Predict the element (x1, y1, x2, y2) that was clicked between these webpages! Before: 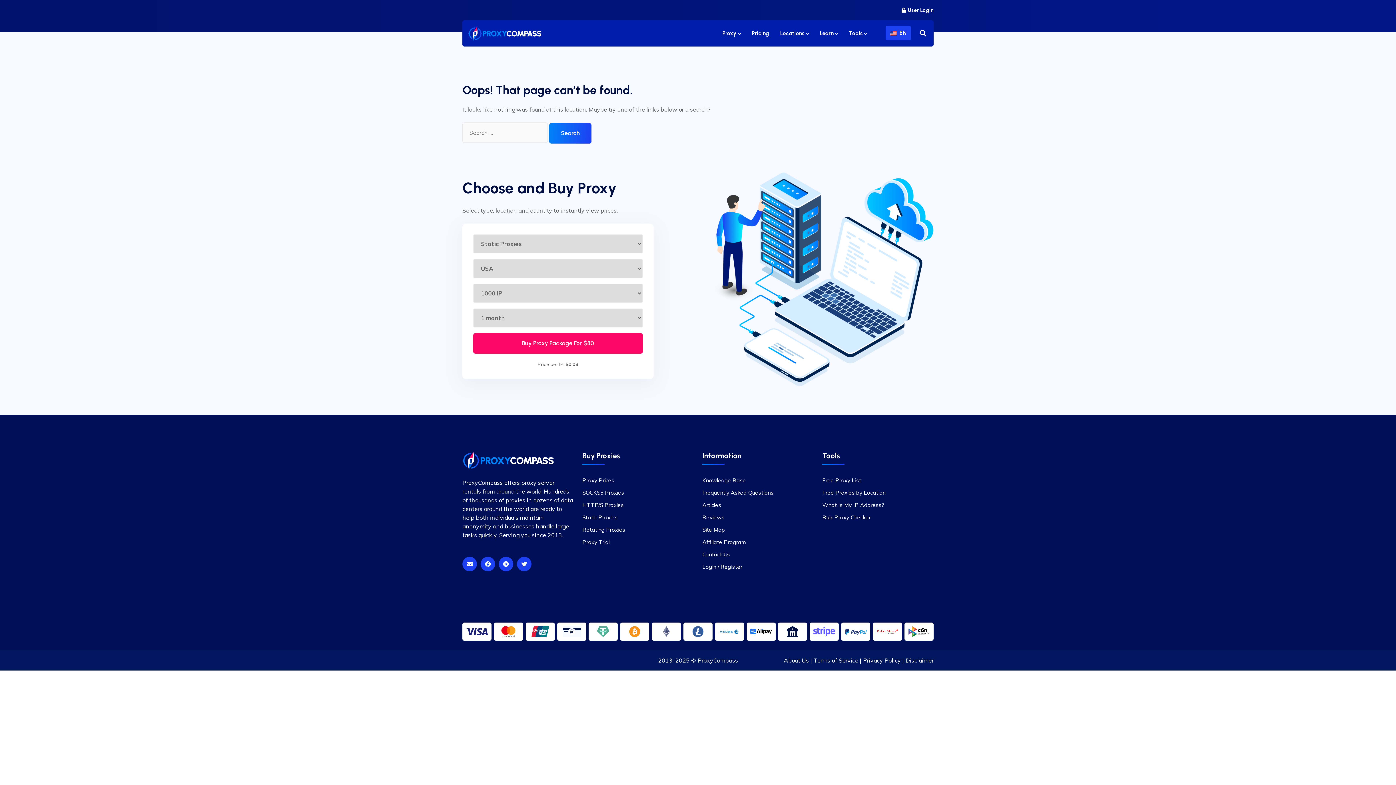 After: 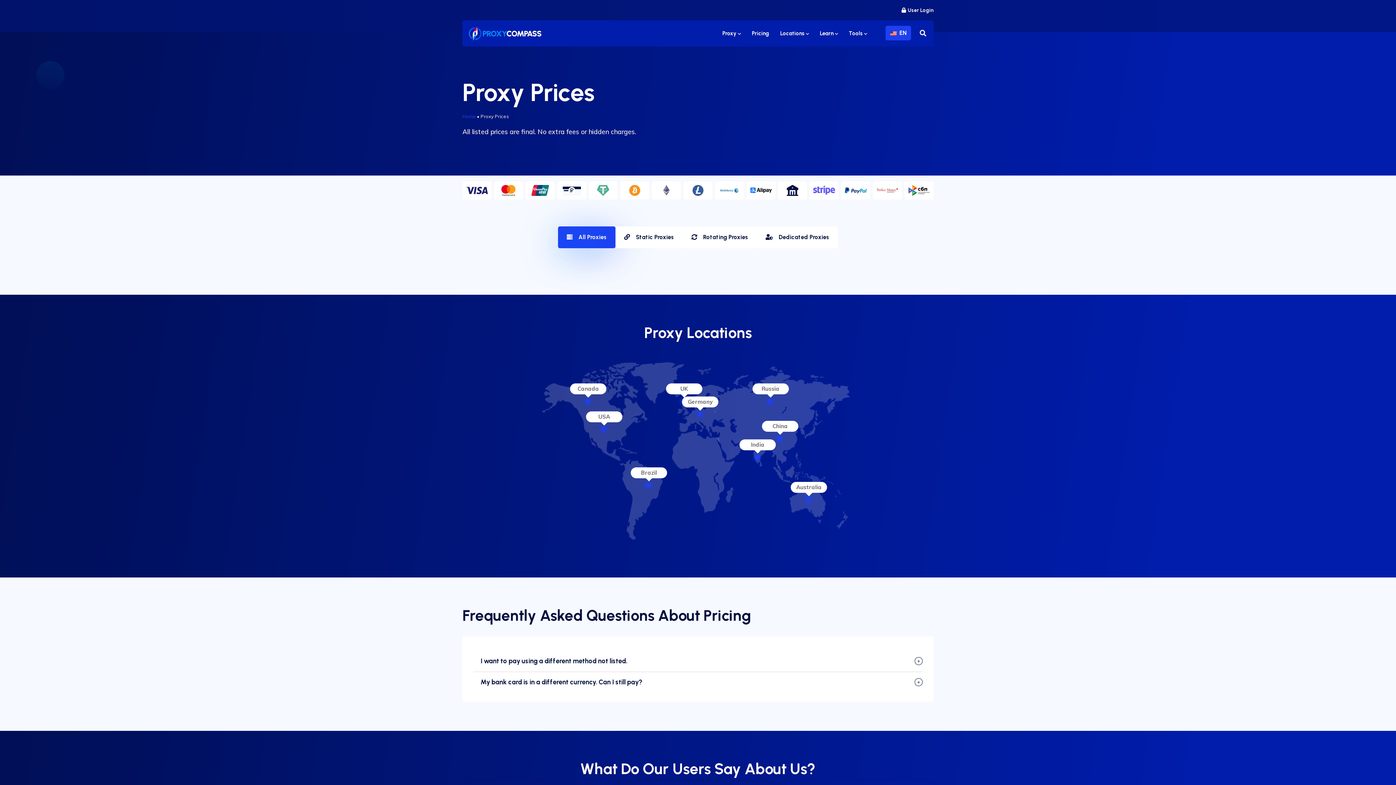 Action: label: Pricing bbox: (746, 20, 774, 46)